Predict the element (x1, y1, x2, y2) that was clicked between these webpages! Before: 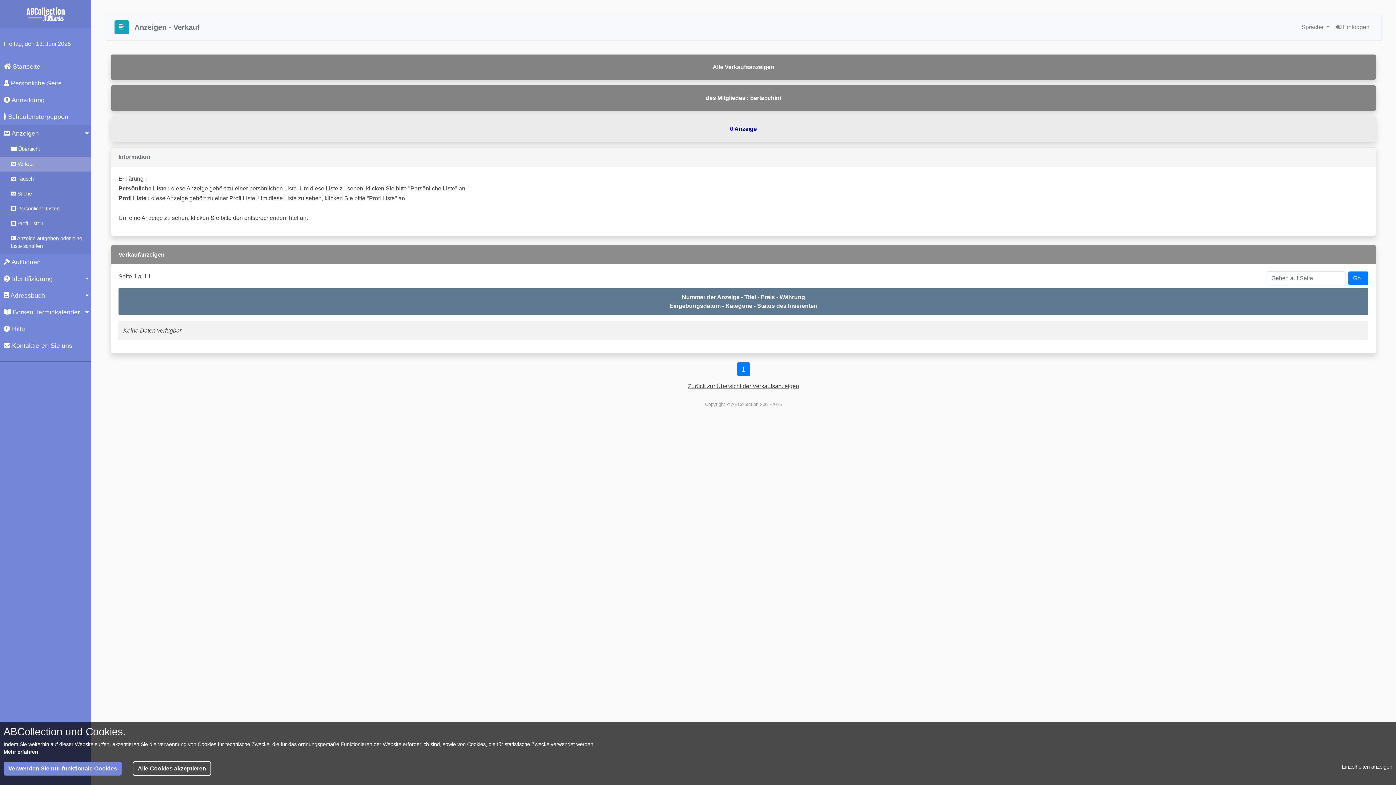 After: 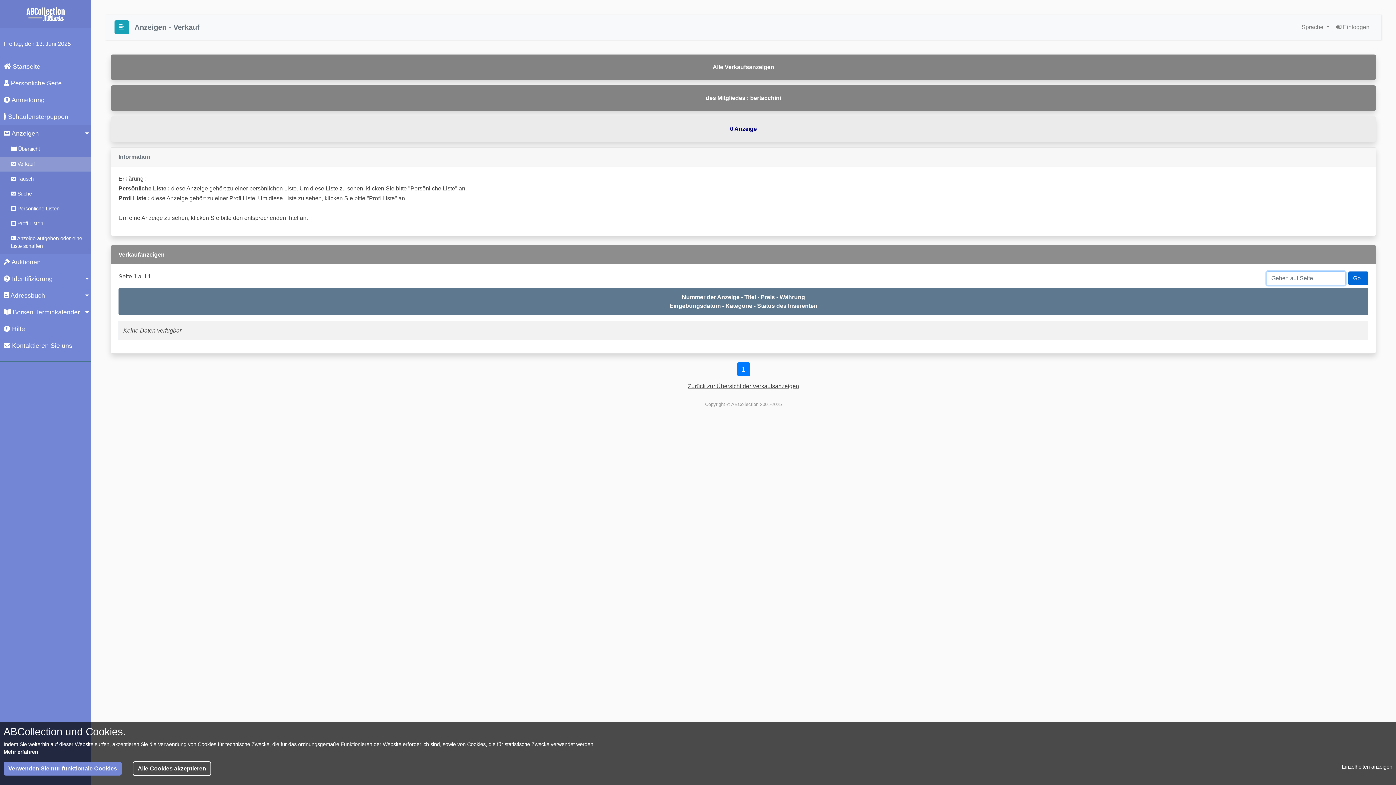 Action: bbox: (1348, 271, 1368, 285) label: Go !